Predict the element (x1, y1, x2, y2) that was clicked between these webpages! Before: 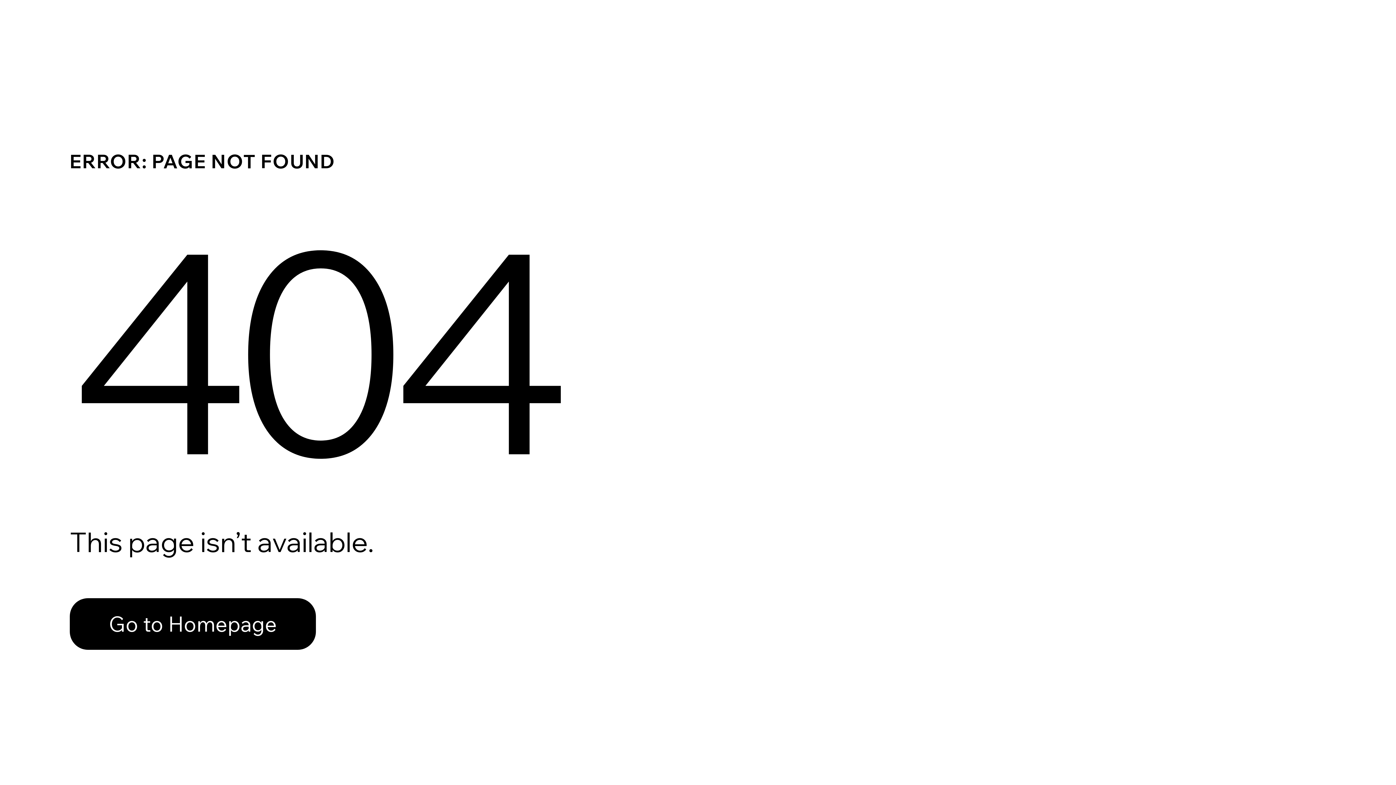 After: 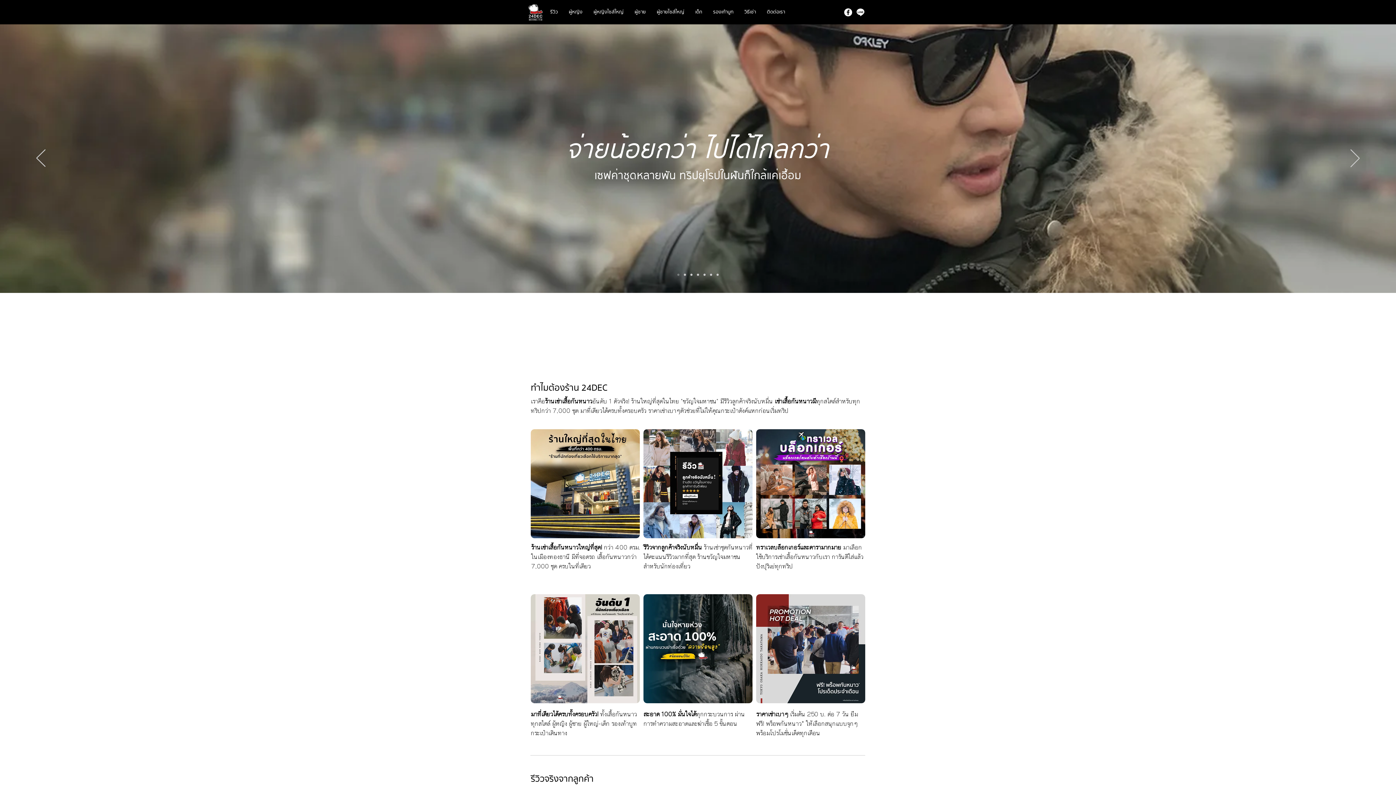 Action: label: Go to Homepage bbox: (69, 598, 316, 650)